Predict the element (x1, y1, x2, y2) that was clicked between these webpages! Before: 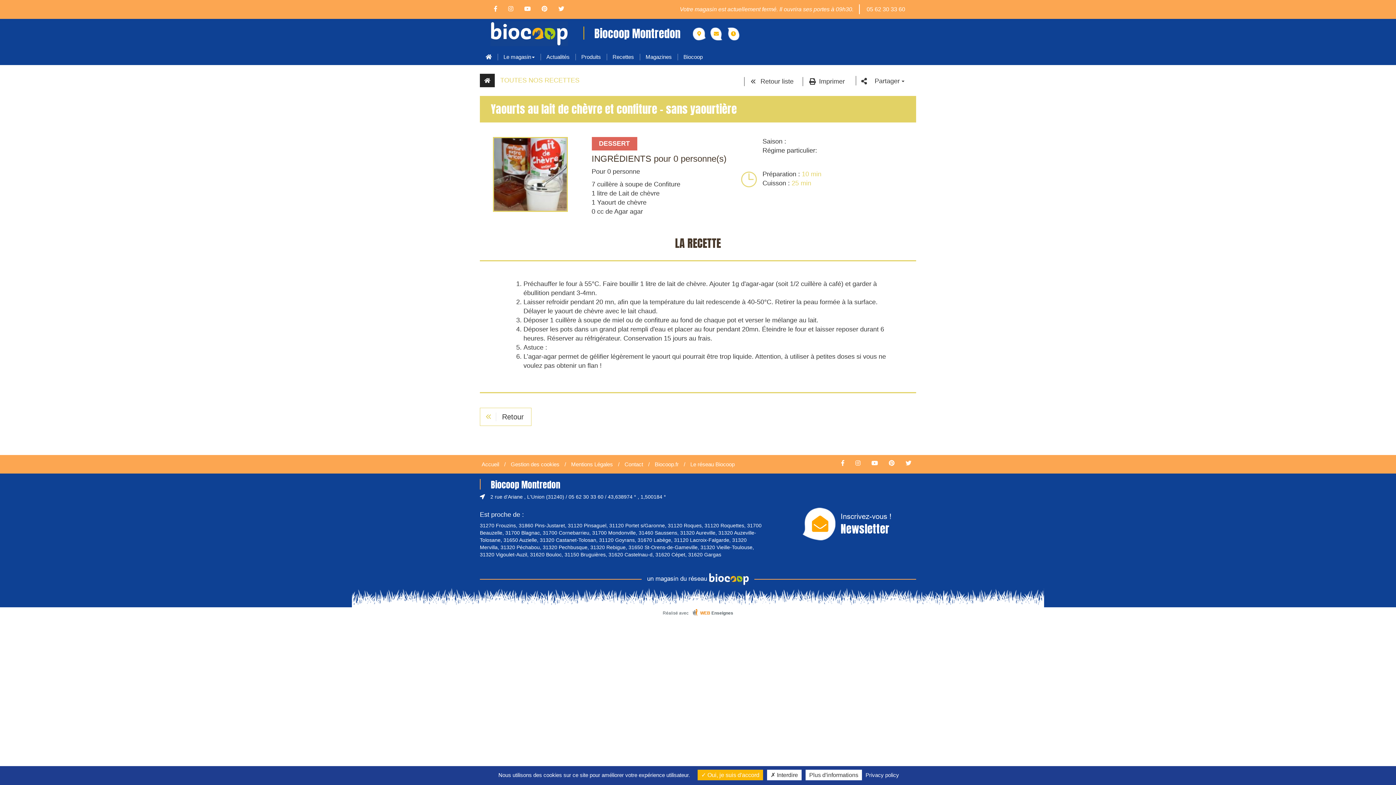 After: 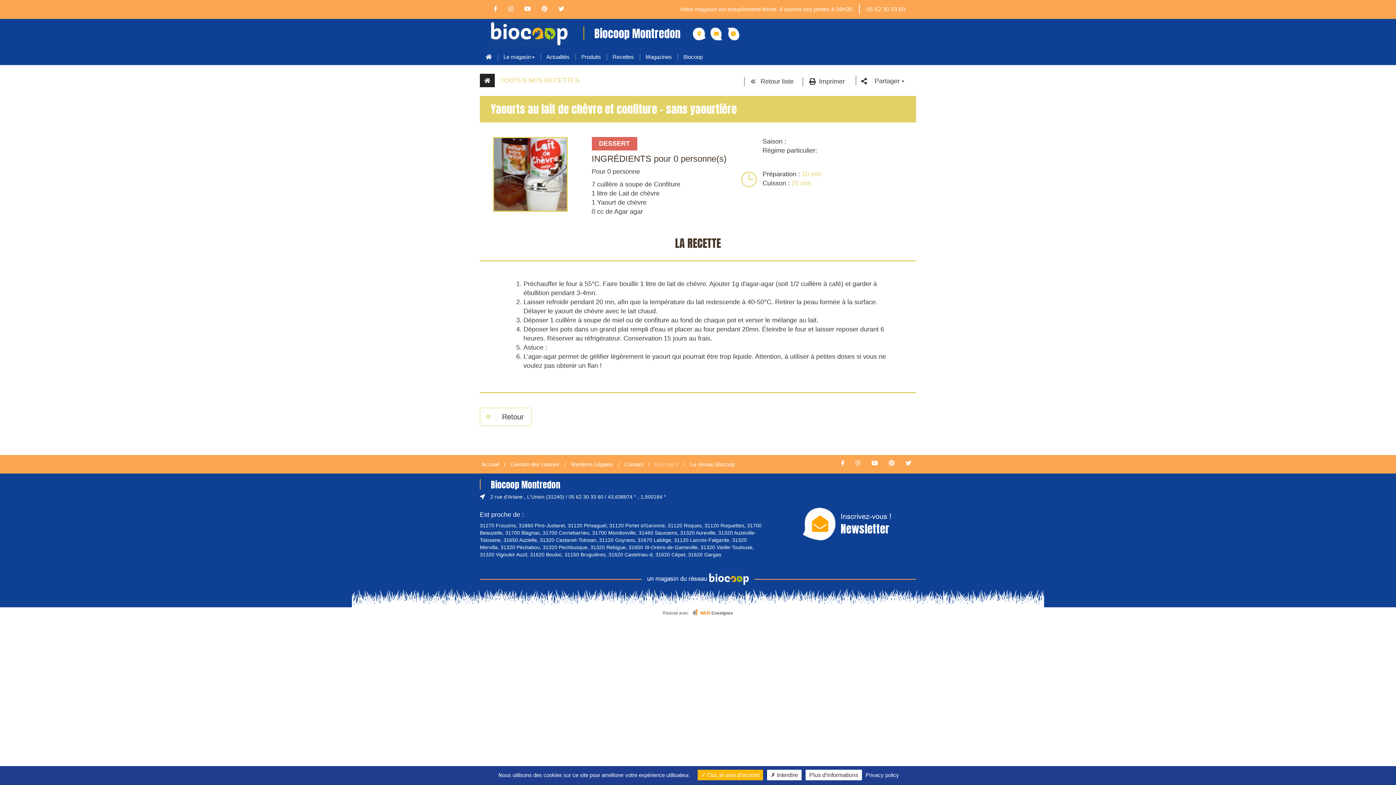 Action: bbox: (654, 461, 678, 467) label: Biocoop.fr